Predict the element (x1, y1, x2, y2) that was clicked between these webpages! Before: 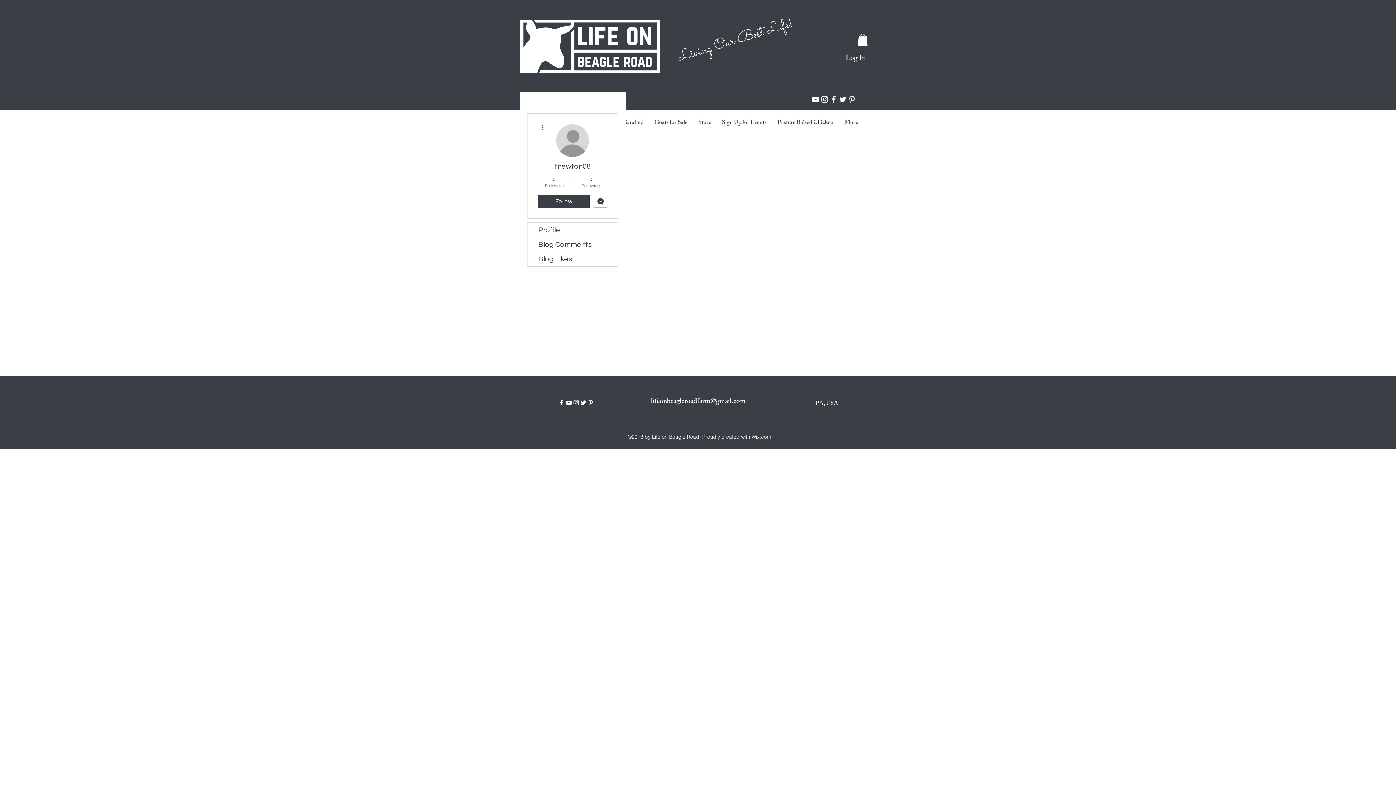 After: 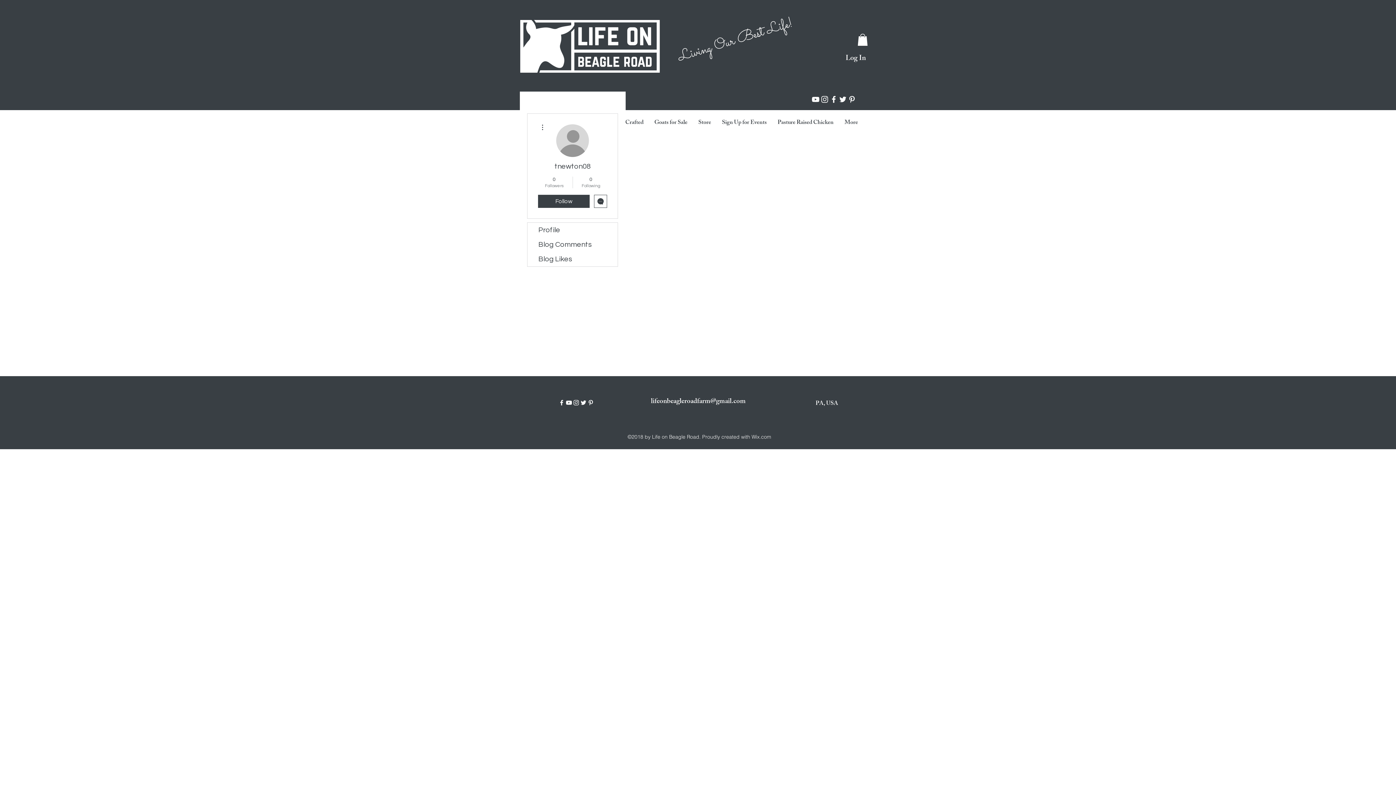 Action: bbox: (572, 399, 580, 406) label: instagram